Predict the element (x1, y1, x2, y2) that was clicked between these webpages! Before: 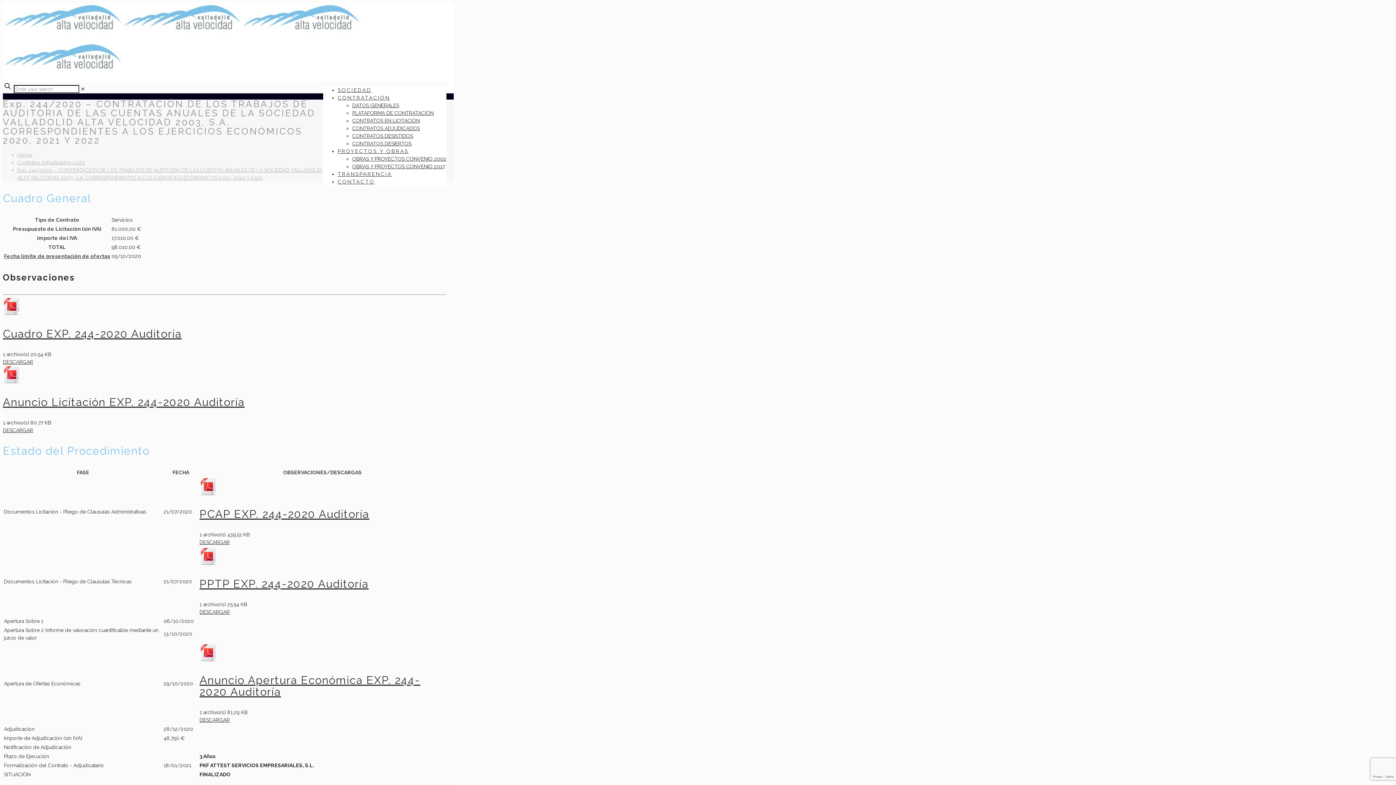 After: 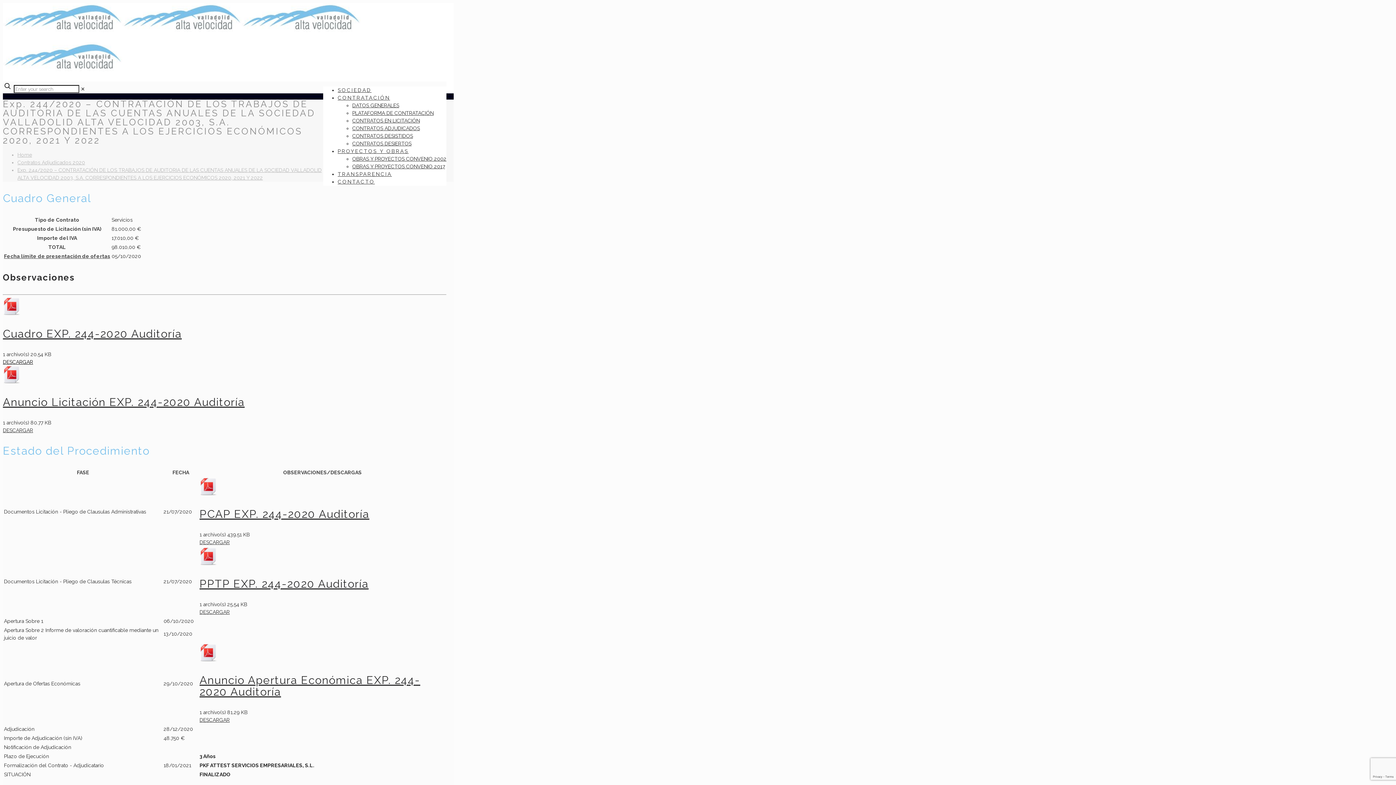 Action: label: DESCARGAR bbox: (2, 359, 33, 365)